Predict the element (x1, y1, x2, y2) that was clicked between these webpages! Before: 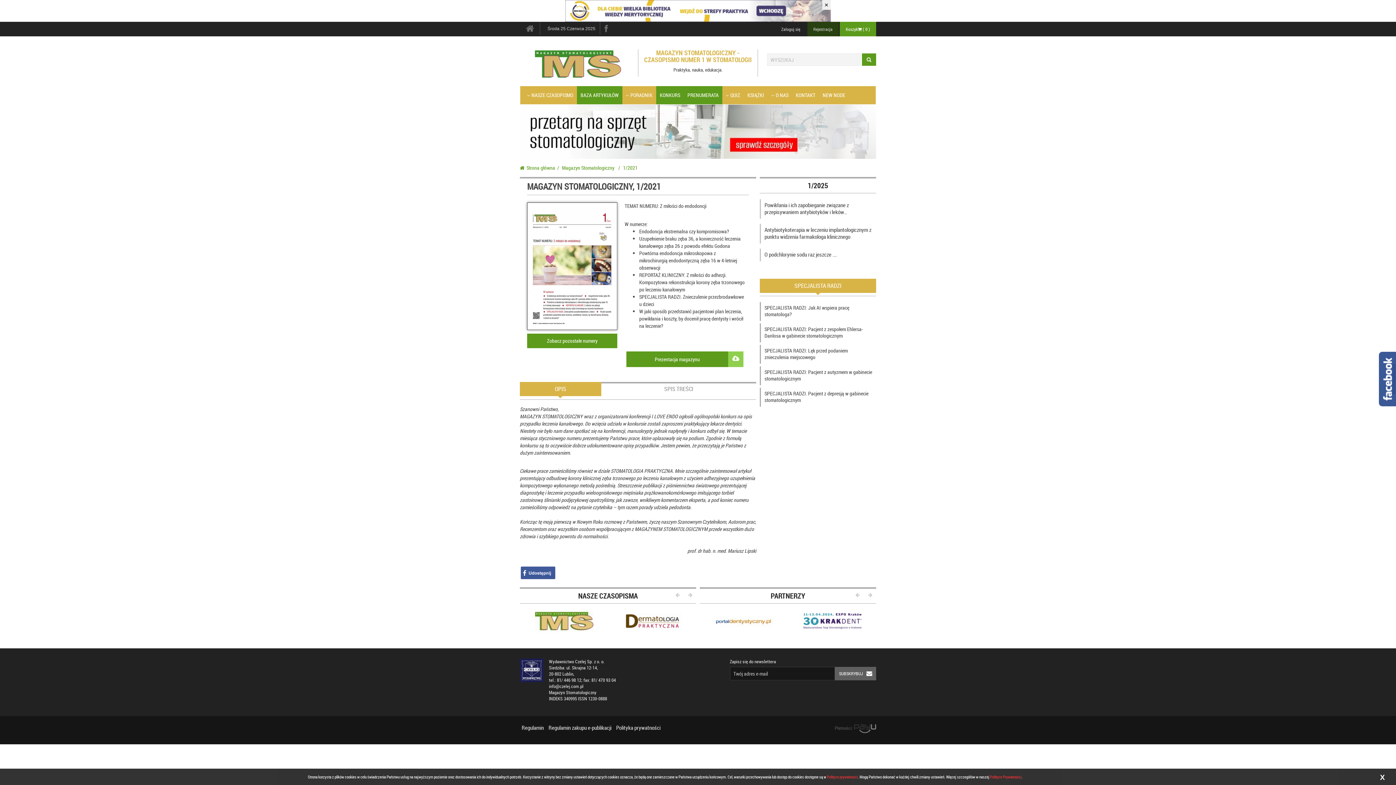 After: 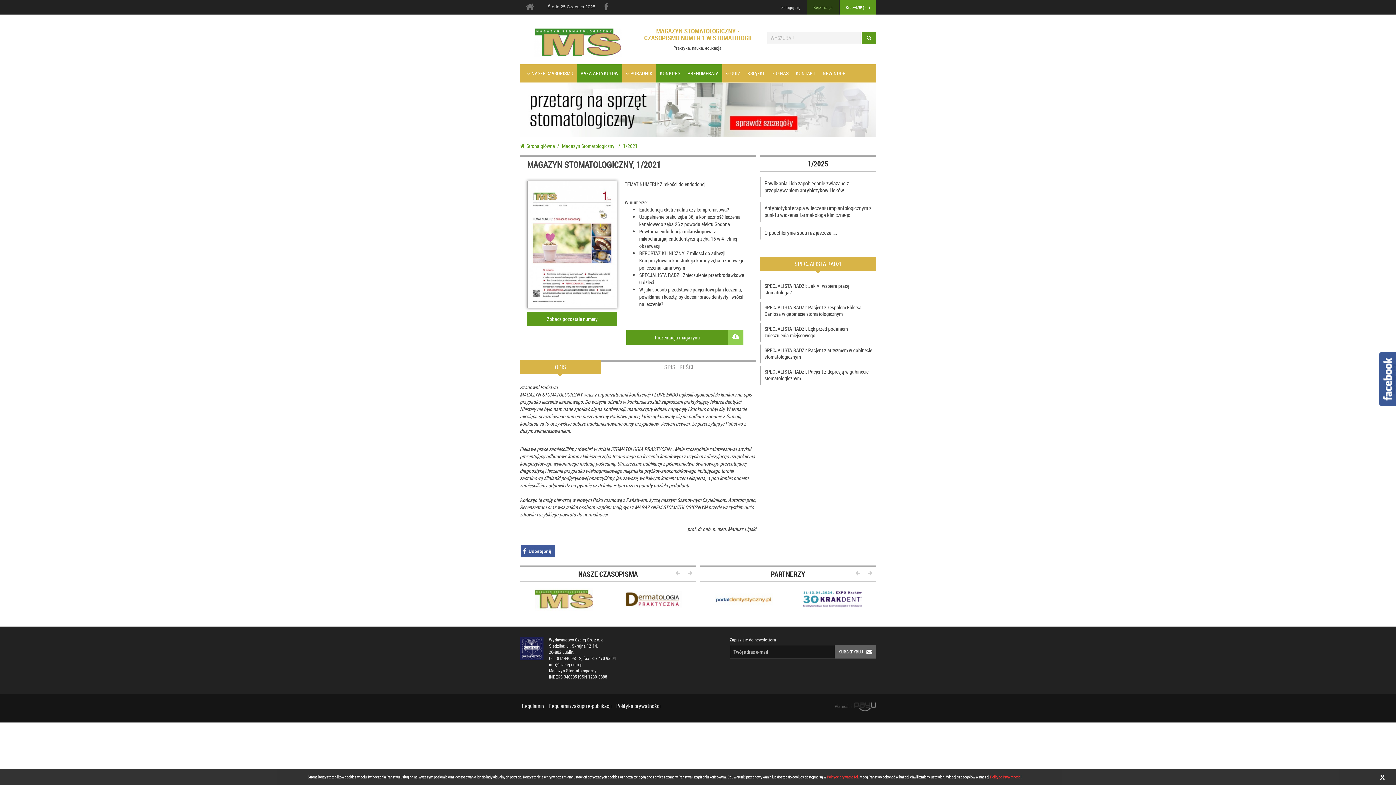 Action: bbox: (822, 0, 830, 9) label: ×